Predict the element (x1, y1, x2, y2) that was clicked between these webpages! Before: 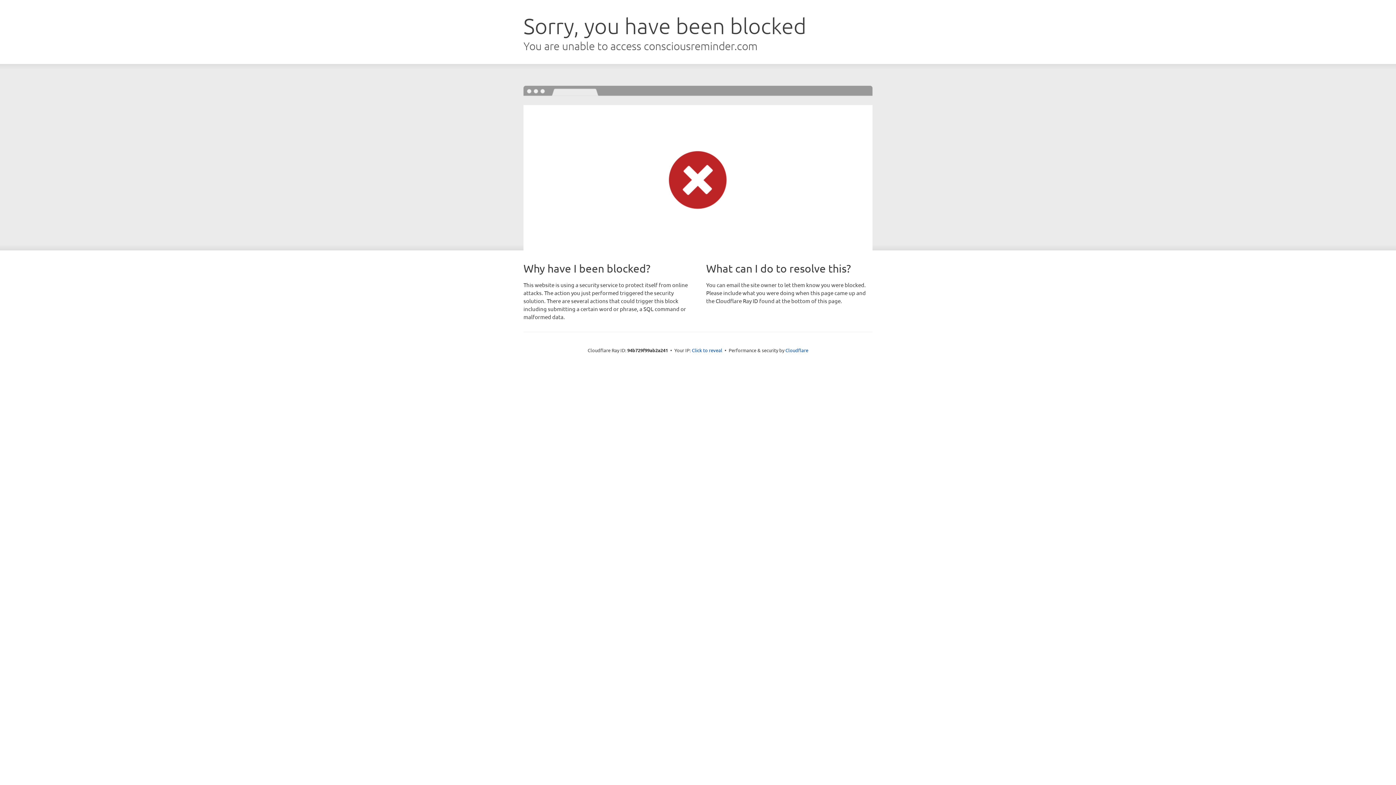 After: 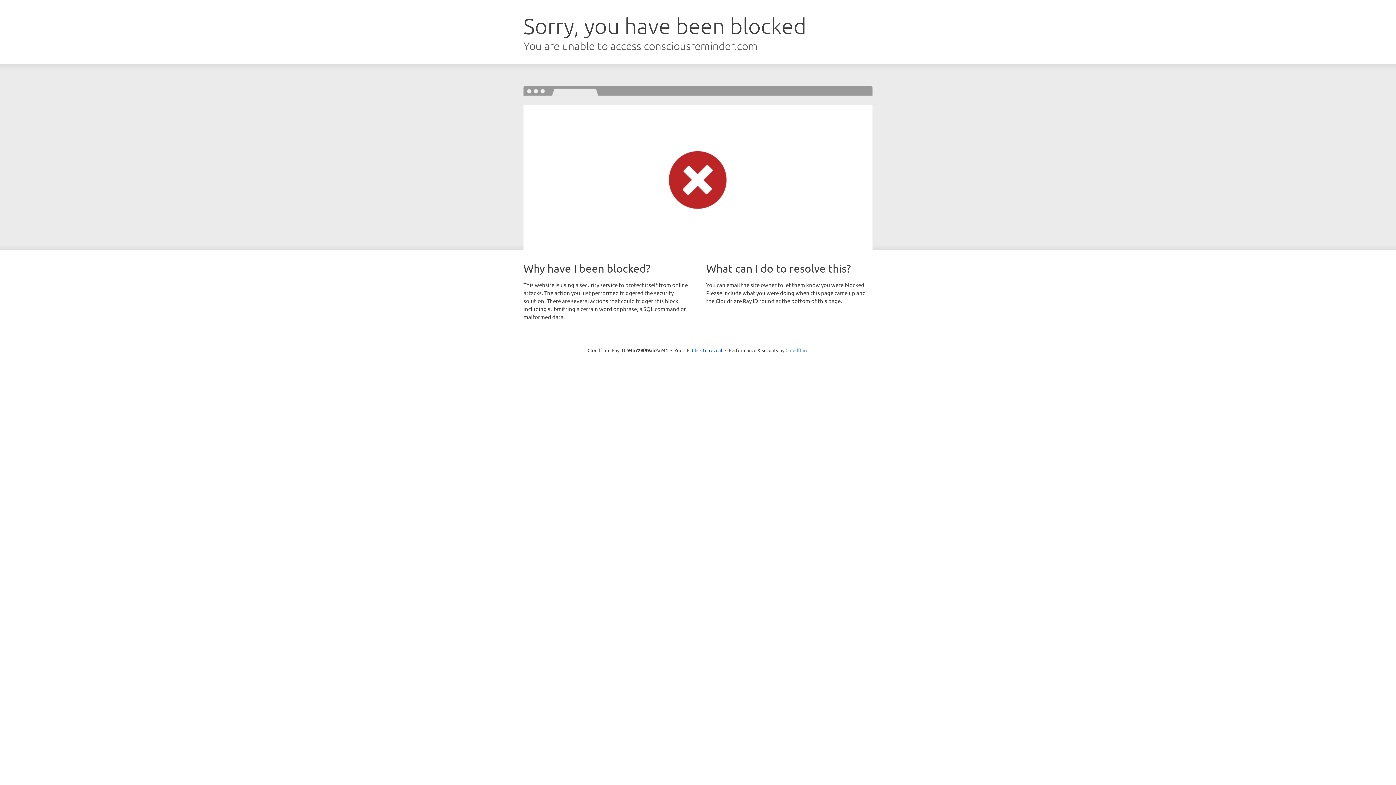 Action: label: Cloudflare bbox: (785, 347, 808, 353)